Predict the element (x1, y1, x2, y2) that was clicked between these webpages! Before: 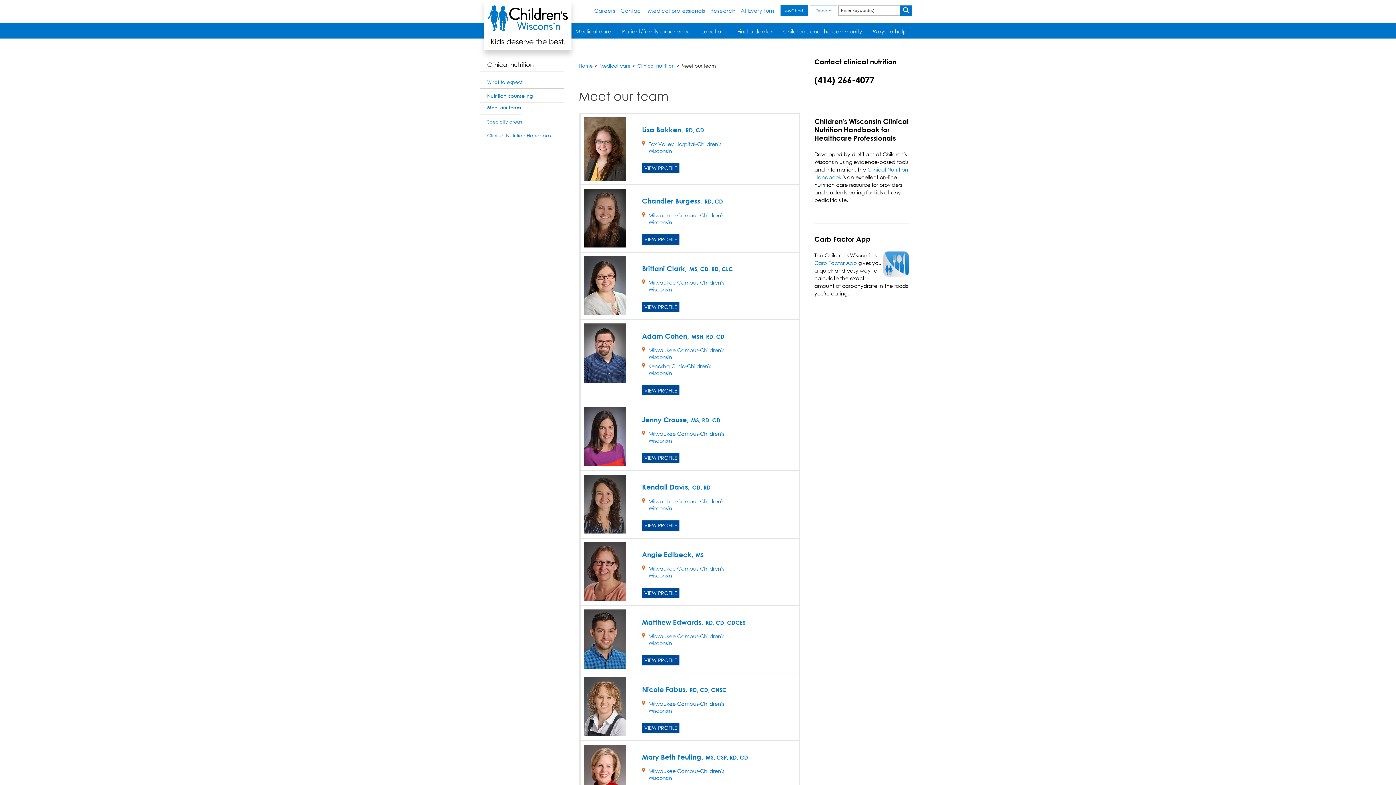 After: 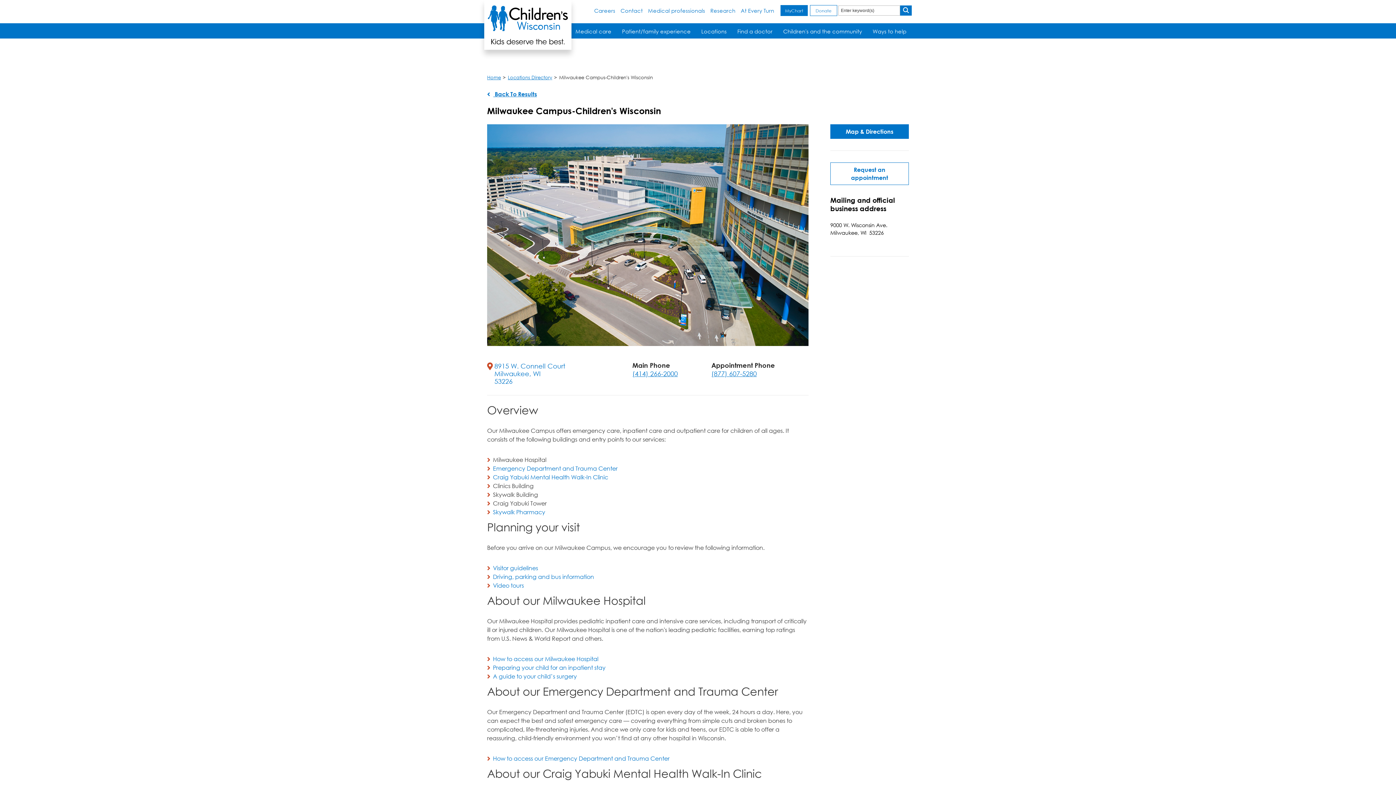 Action: label: Milwaukee Campus-Children's Wisconsin bbox: (648, 768, 731, 781)